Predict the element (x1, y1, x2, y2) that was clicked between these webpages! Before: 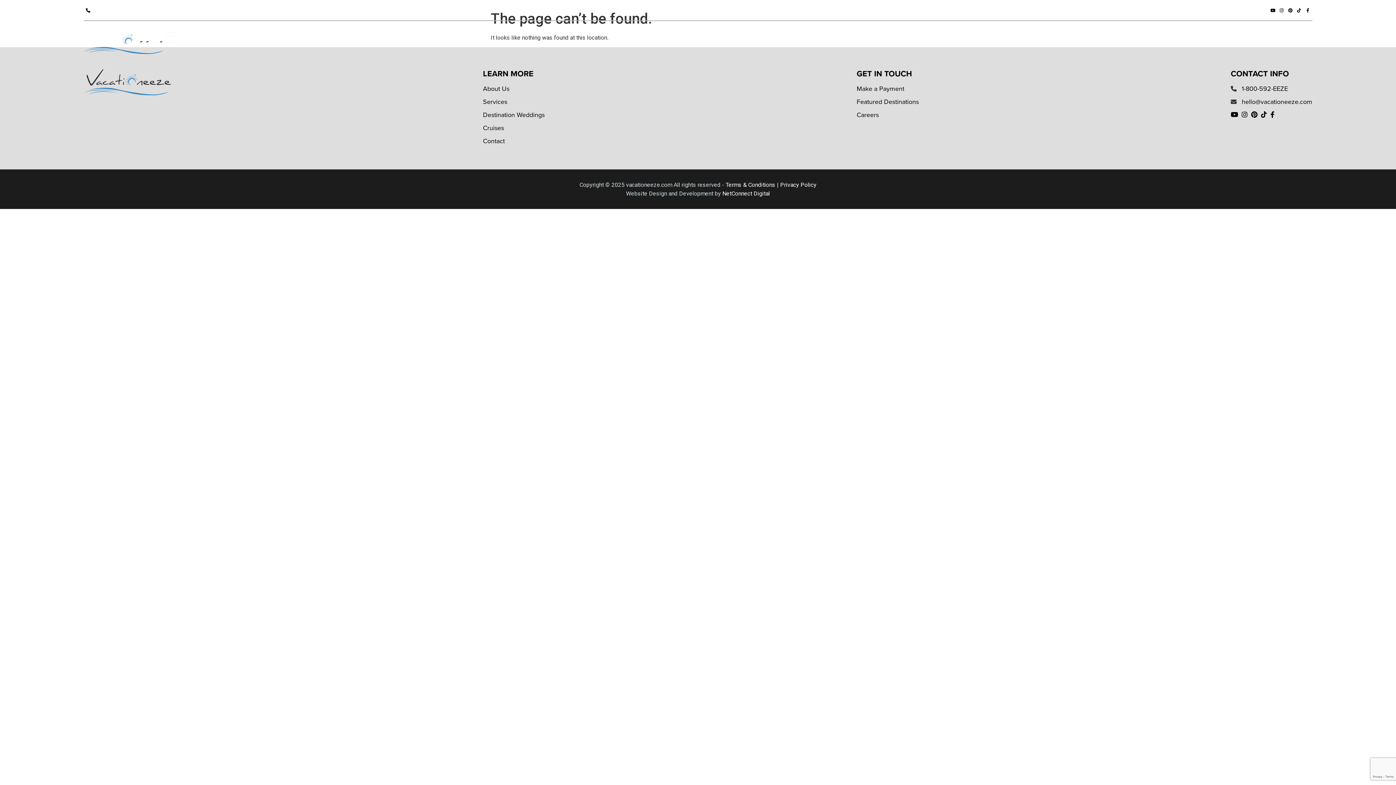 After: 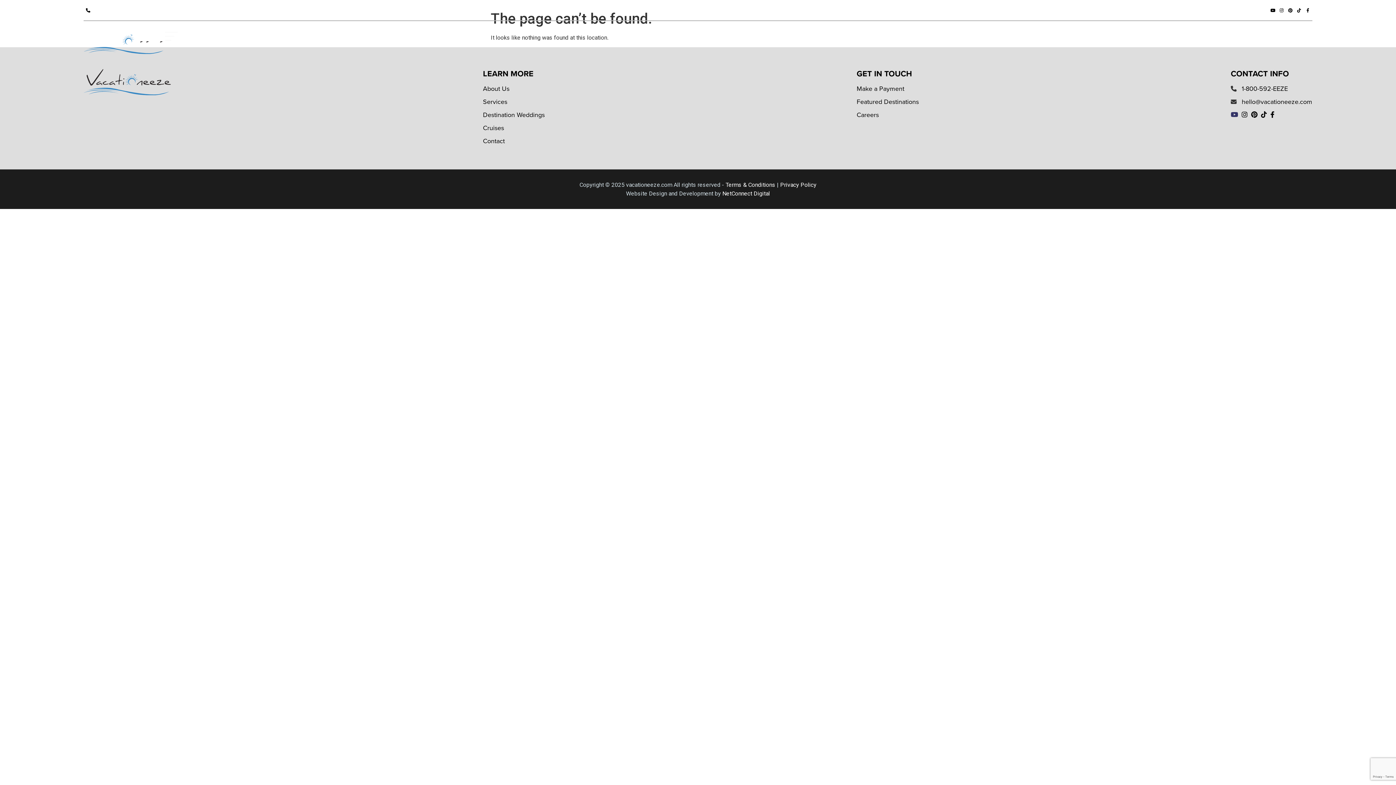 Action: bbox: (1231, 108, 1242, 121)